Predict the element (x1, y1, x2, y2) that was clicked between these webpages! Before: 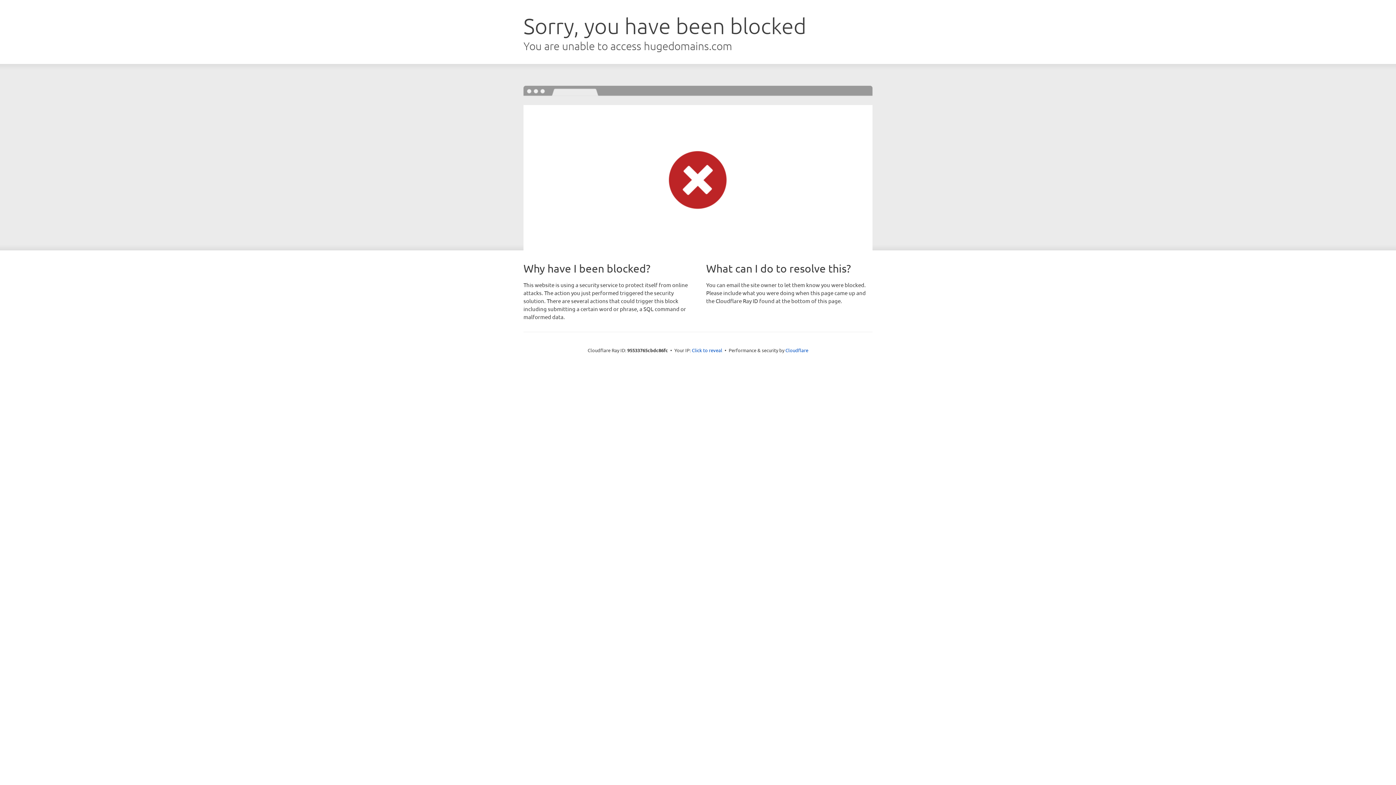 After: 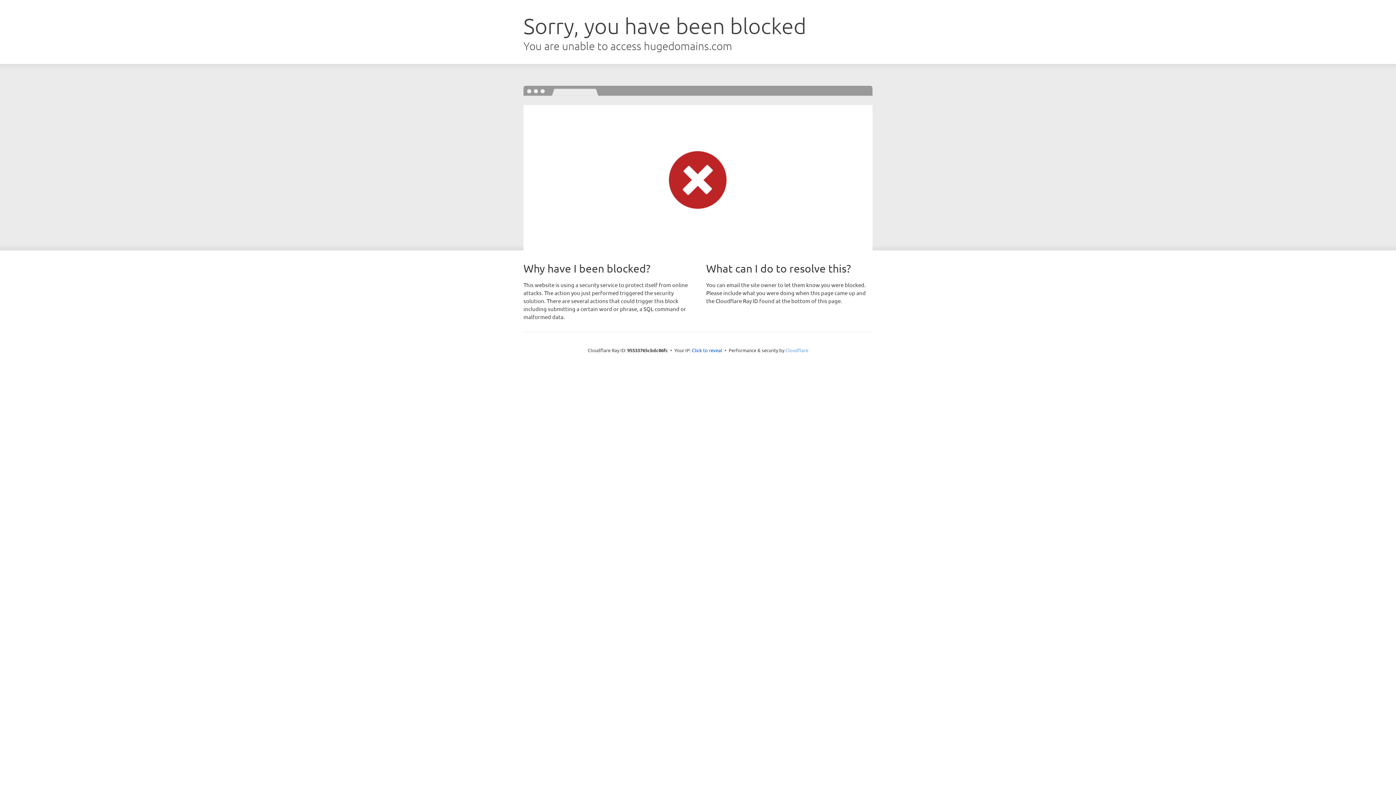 Action: bbox: (785, 347, 808, 353) label: Cloudflare